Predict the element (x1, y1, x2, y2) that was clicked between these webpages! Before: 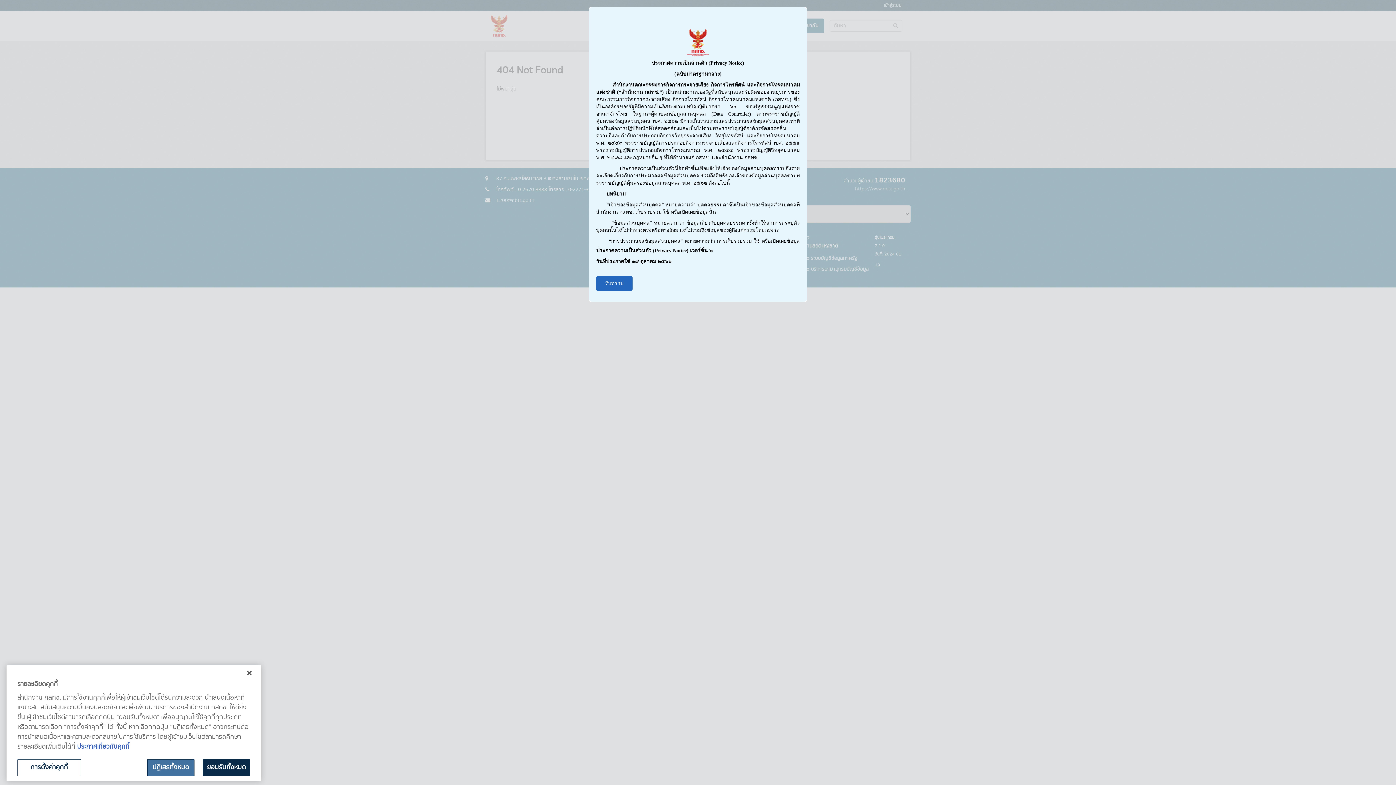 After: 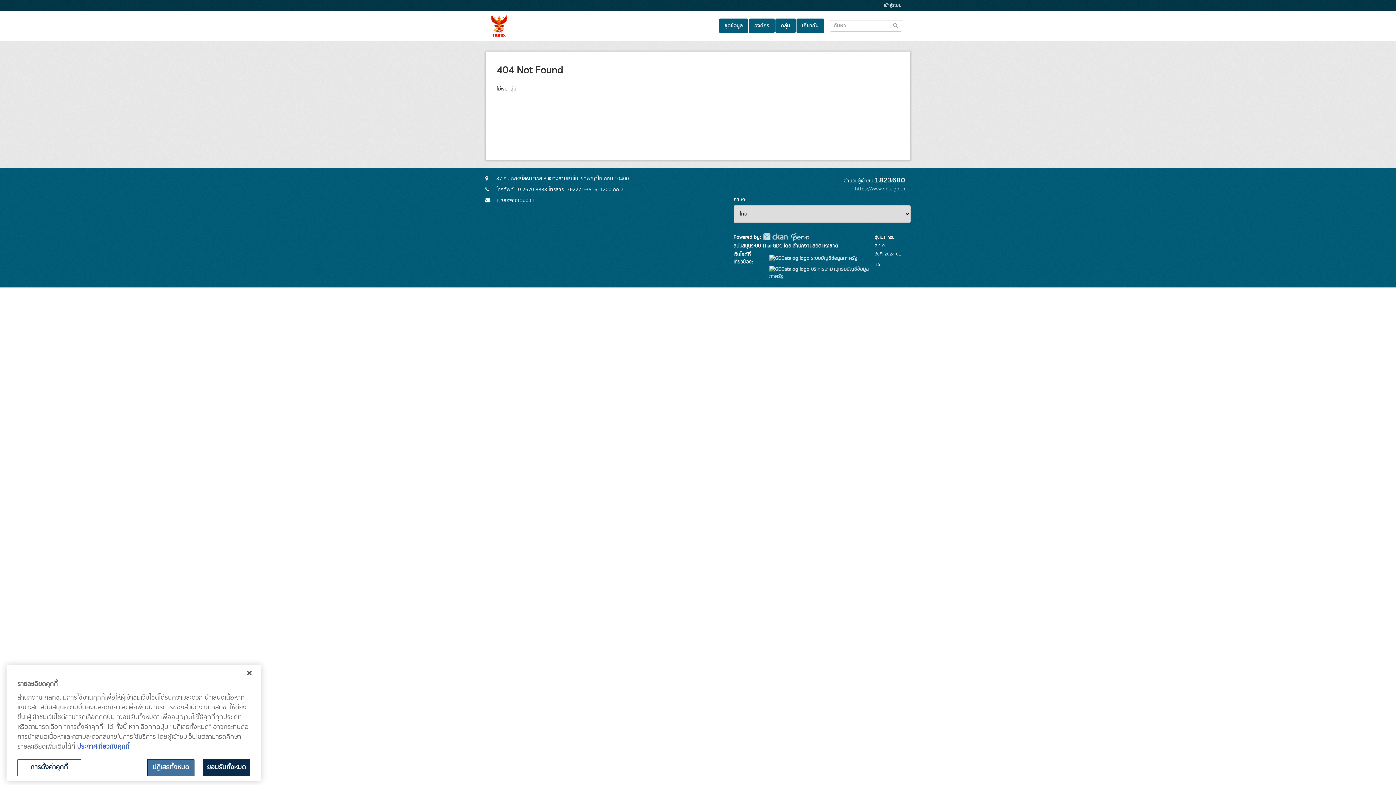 Action: label: รับทราบ bbox: (596, 276, 632, 290)